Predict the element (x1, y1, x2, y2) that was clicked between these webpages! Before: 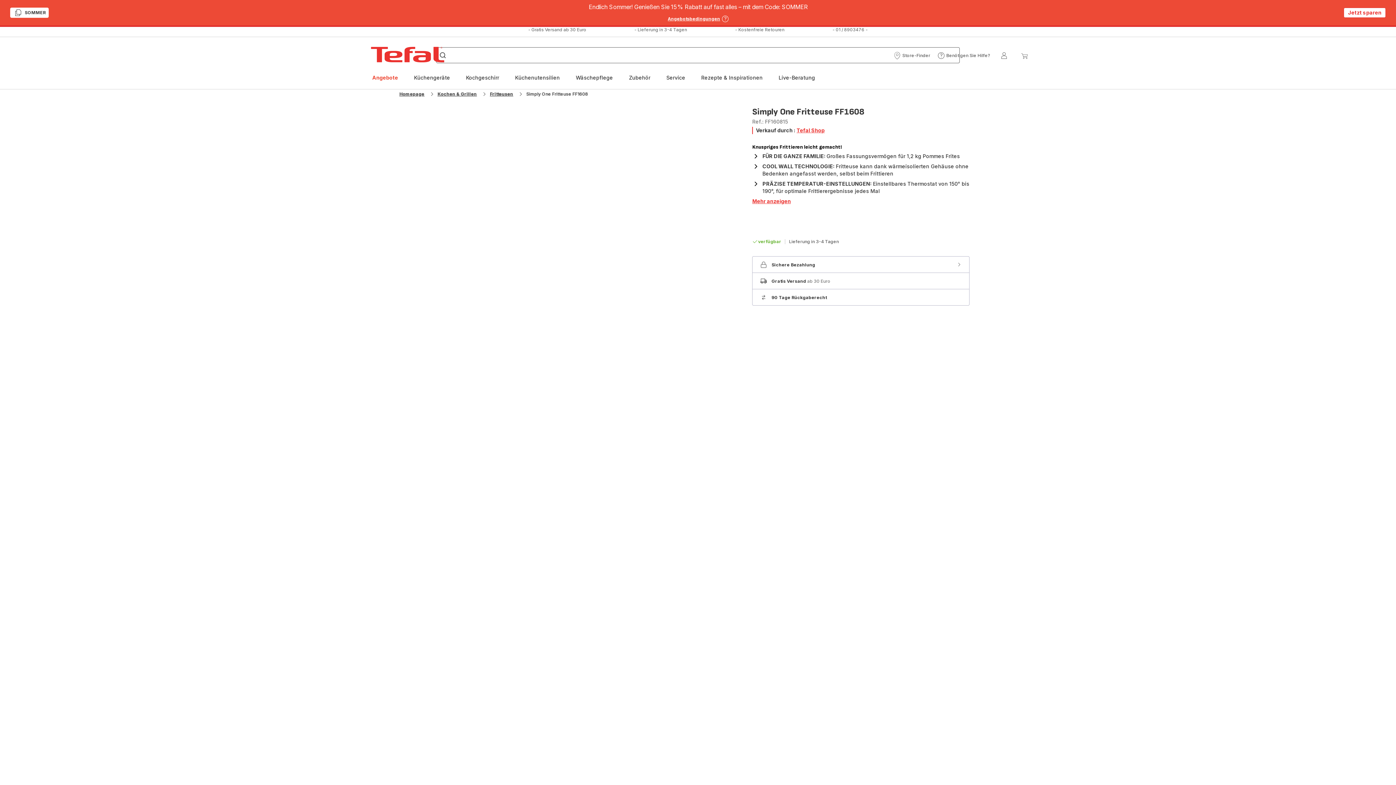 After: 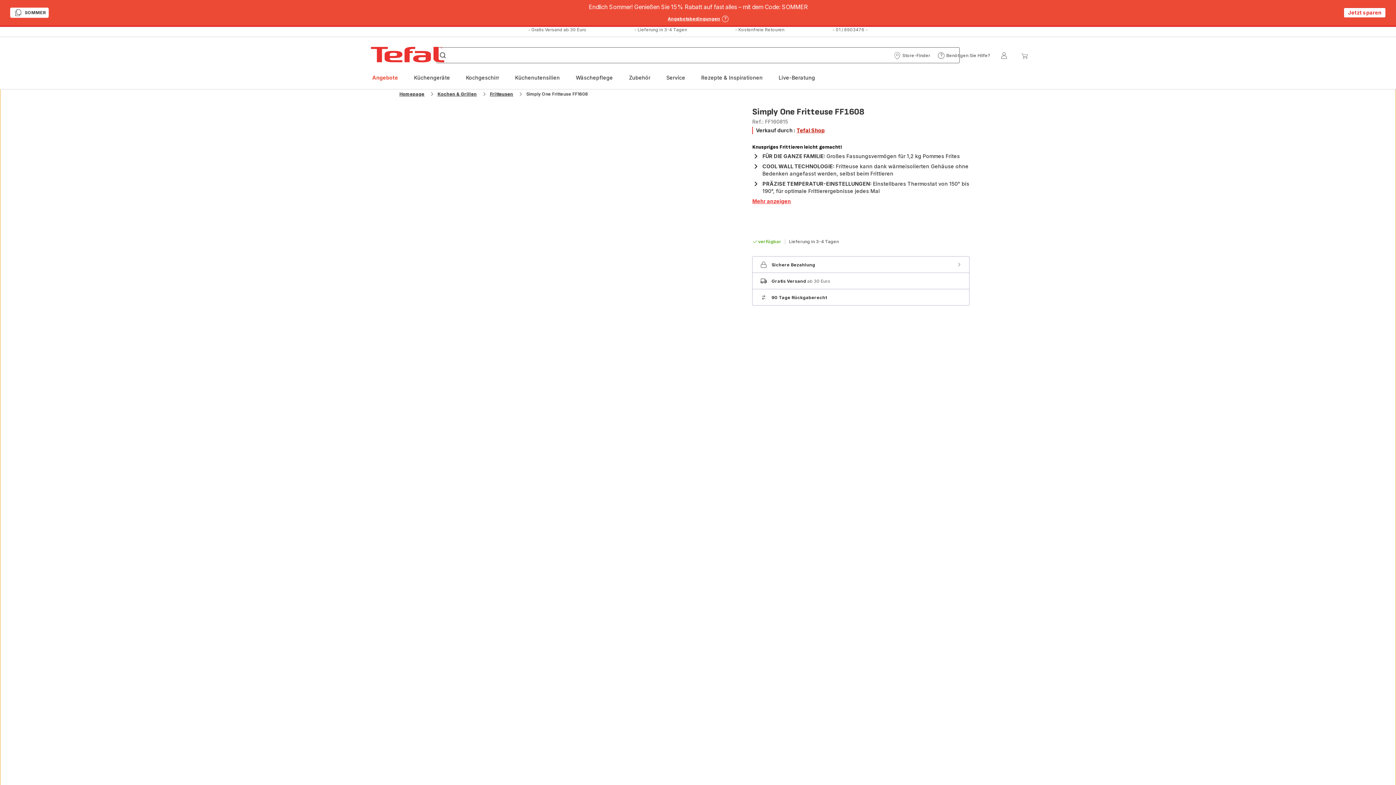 Action: bbox: (796, 127, 824, 133) label: Tefal Shop